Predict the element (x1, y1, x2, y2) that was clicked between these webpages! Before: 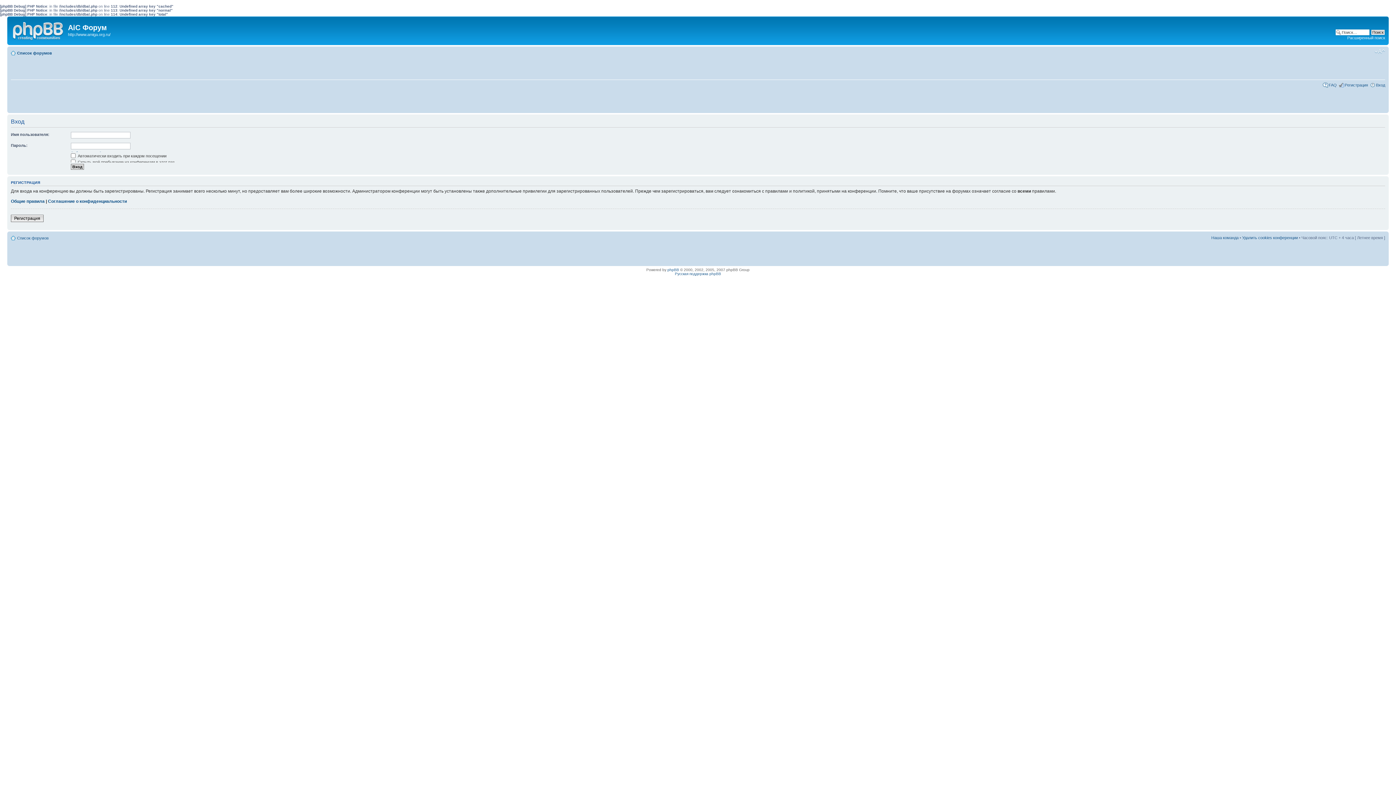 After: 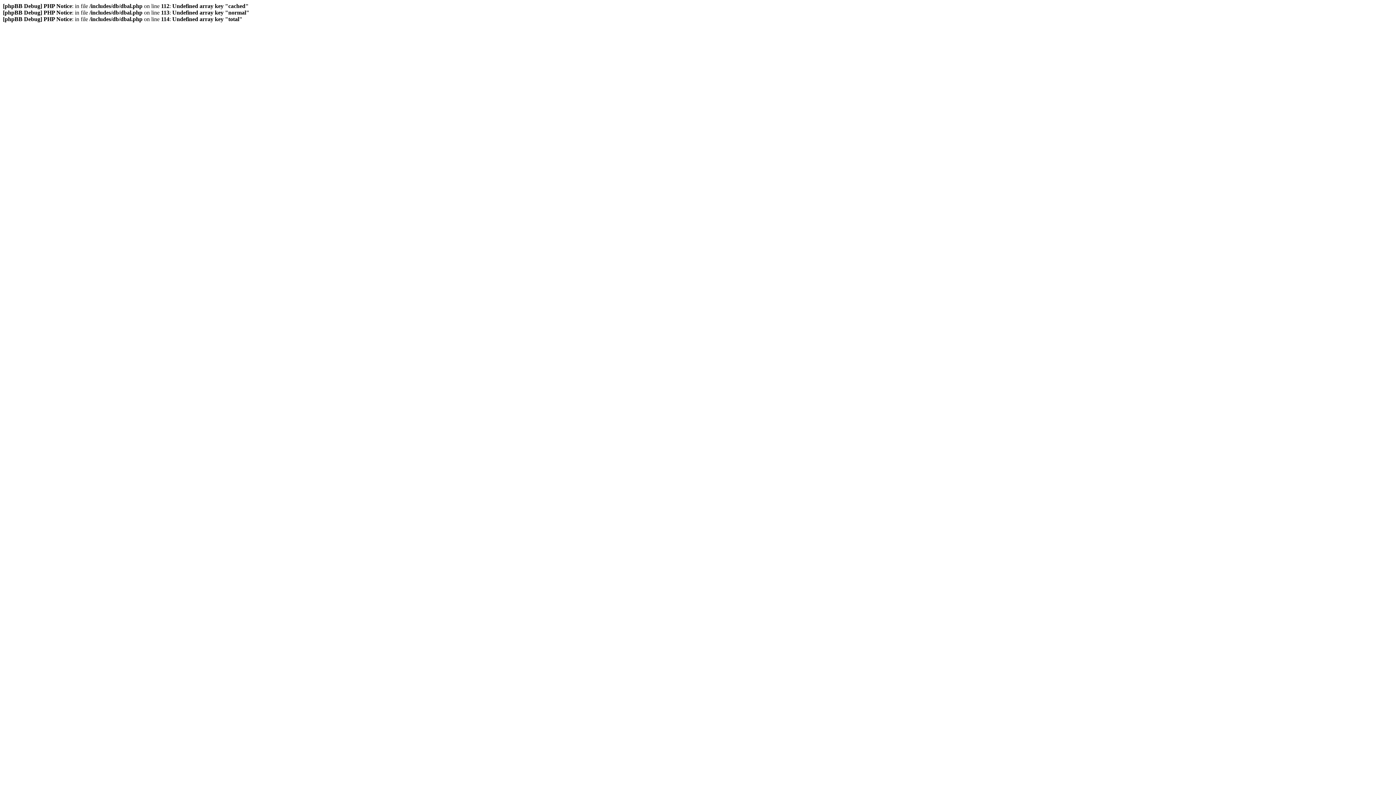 Action: label: Соглашение о конфиденциальности bbox: (48, 198, 126, 203)